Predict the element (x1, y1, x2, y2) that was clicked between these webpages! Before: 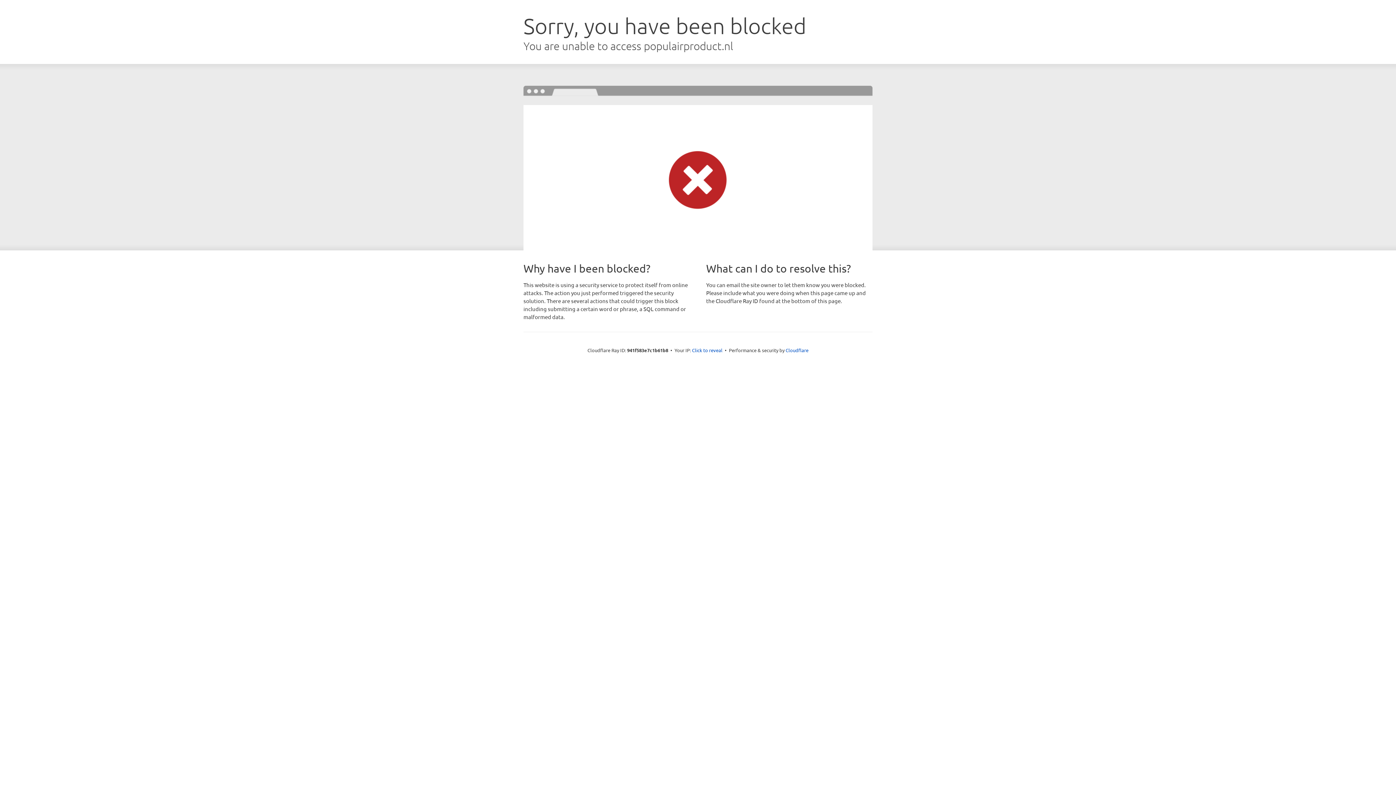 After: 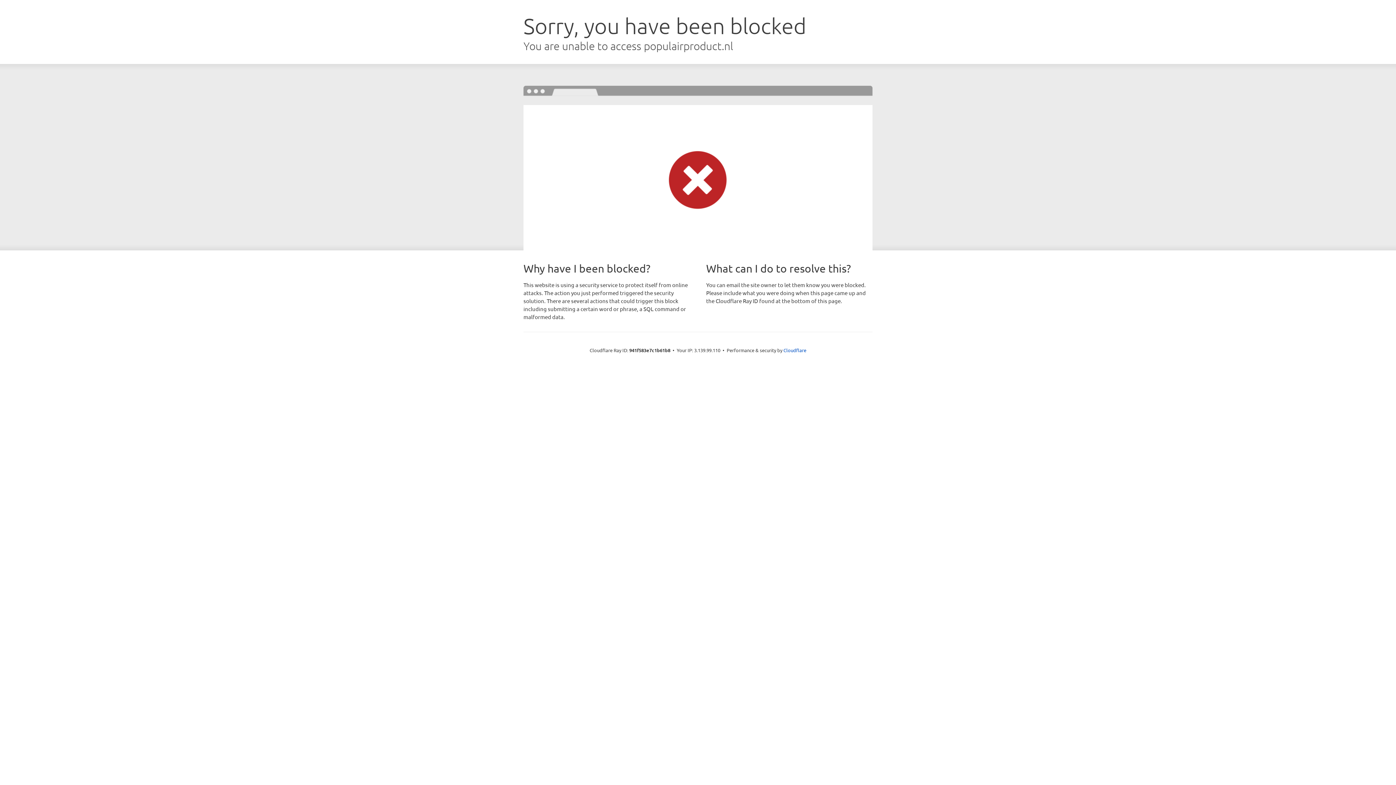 Action: label: Click to reveal bbox: (692, 346, 722, 353)